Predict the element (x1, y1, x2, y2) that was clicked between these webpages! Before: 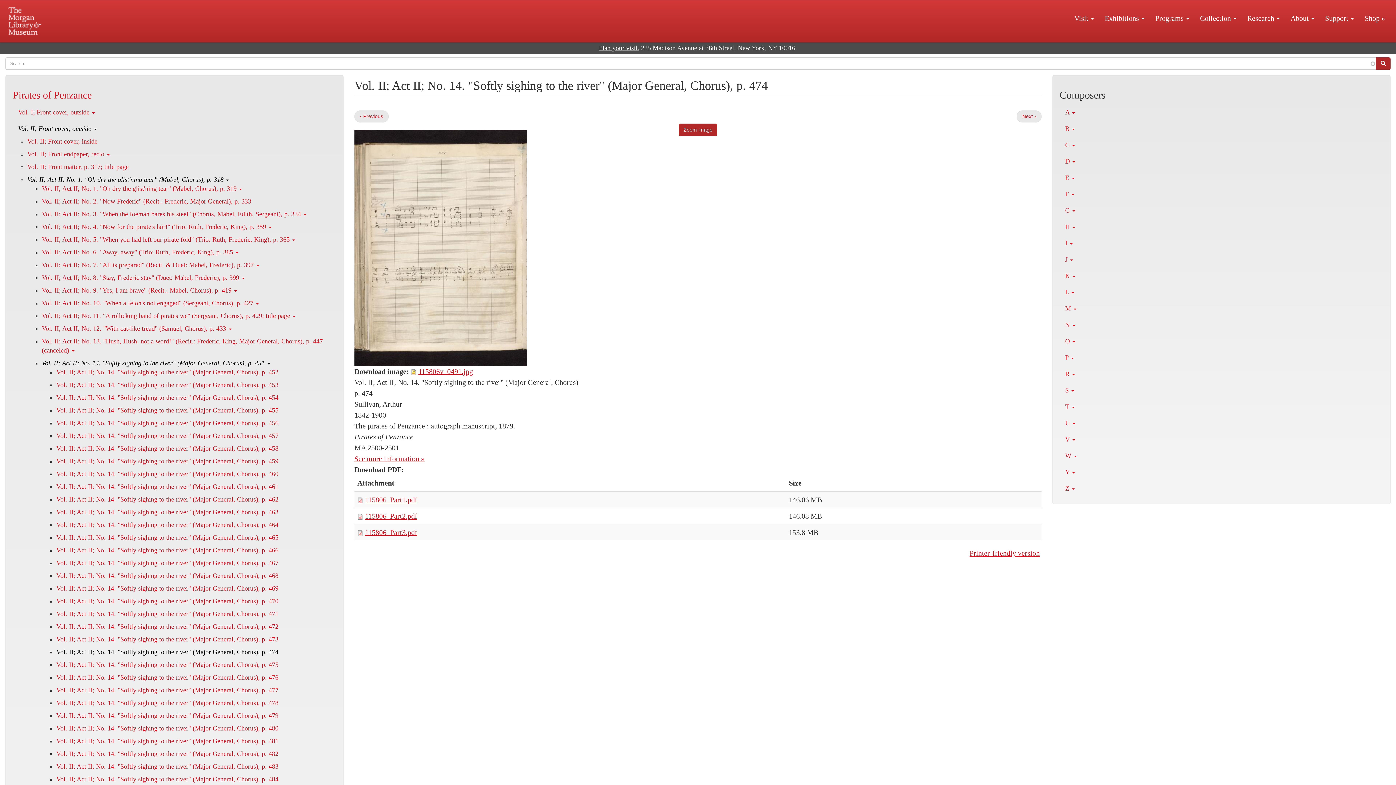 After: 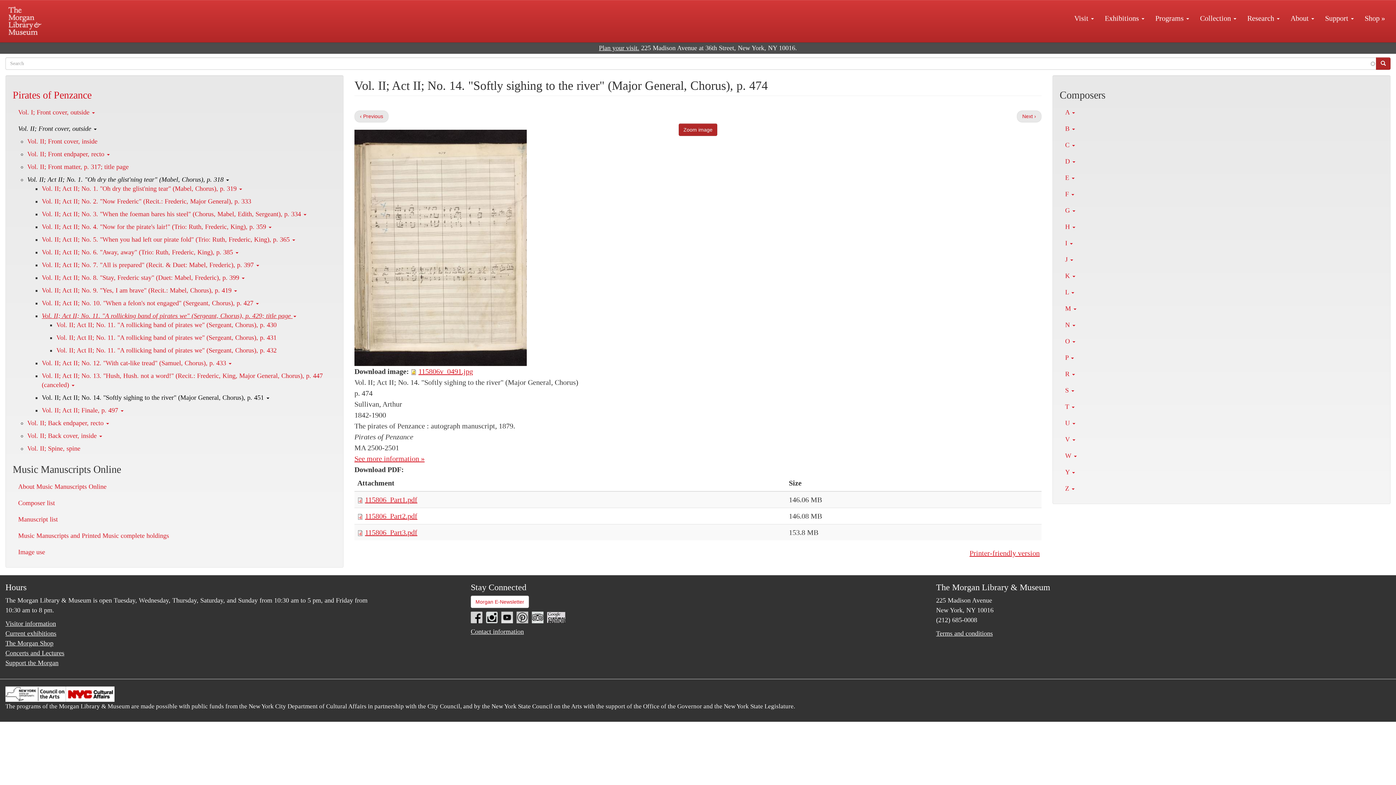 Action: bbox: (41, 312, 295, 319) label: Vol. II; Act II; No. 11. "A rollicking band of pirates we" (Sergeant, Chorus), p. 429; title page 